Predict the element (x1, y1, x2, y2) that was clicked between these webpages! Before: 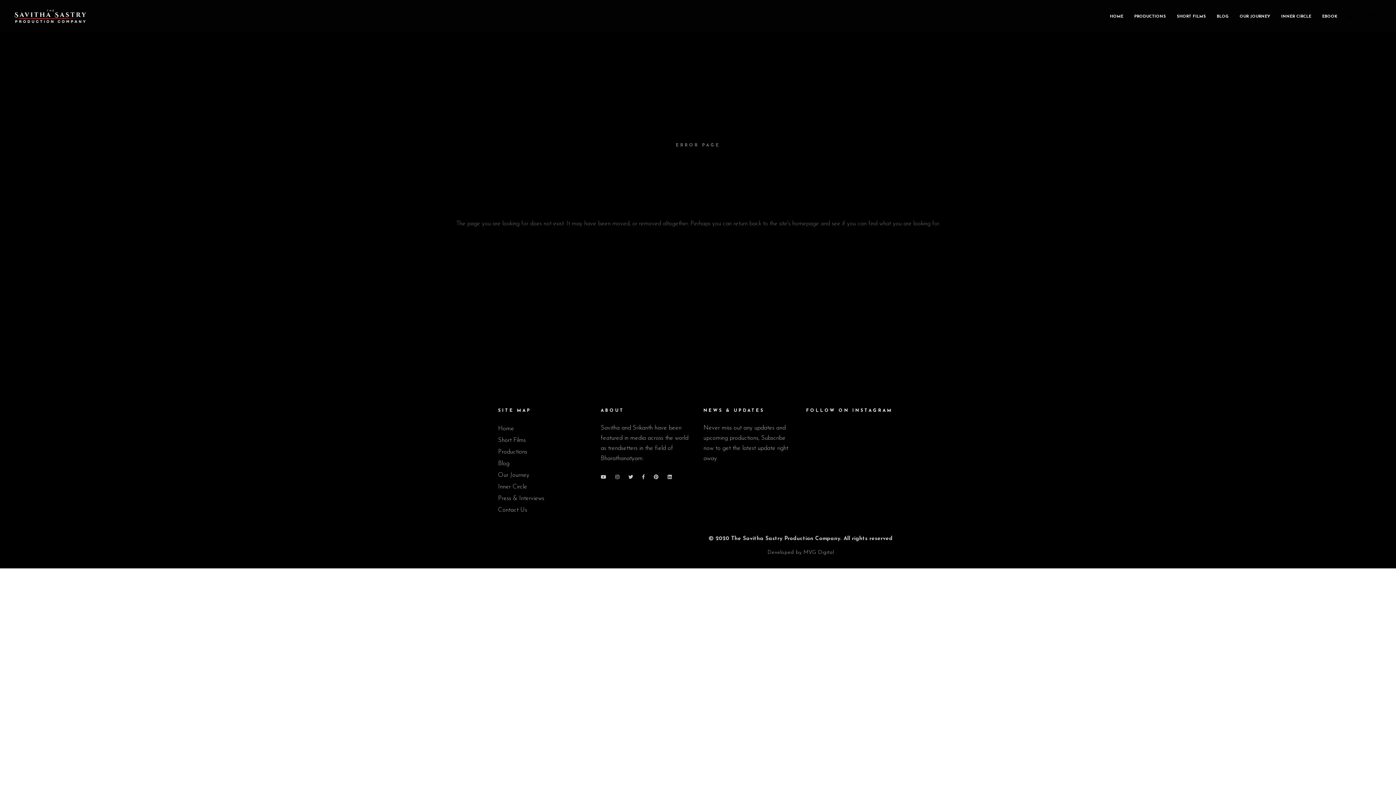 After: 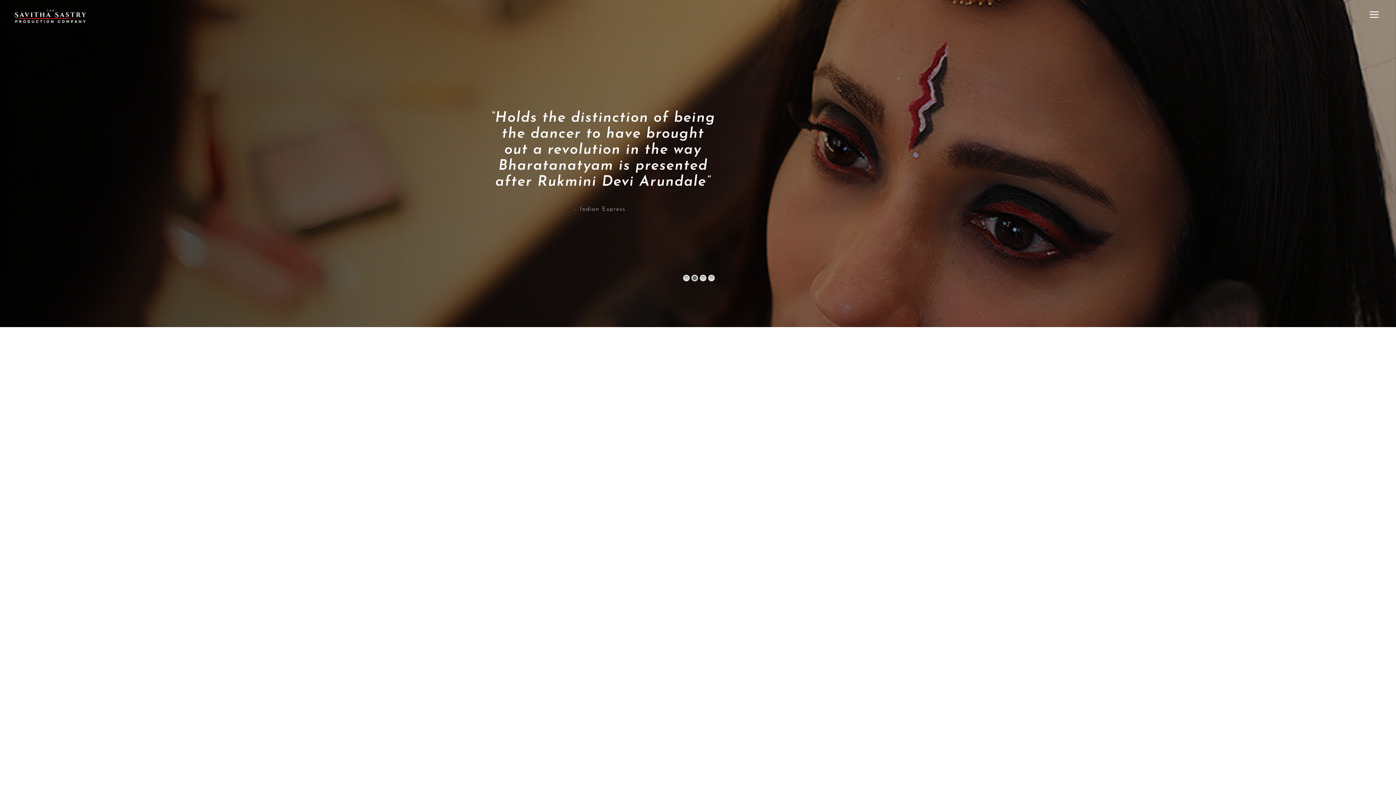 Action: bbox: (644, 241, 751, 260) label: BACK TO HOMEPAGE